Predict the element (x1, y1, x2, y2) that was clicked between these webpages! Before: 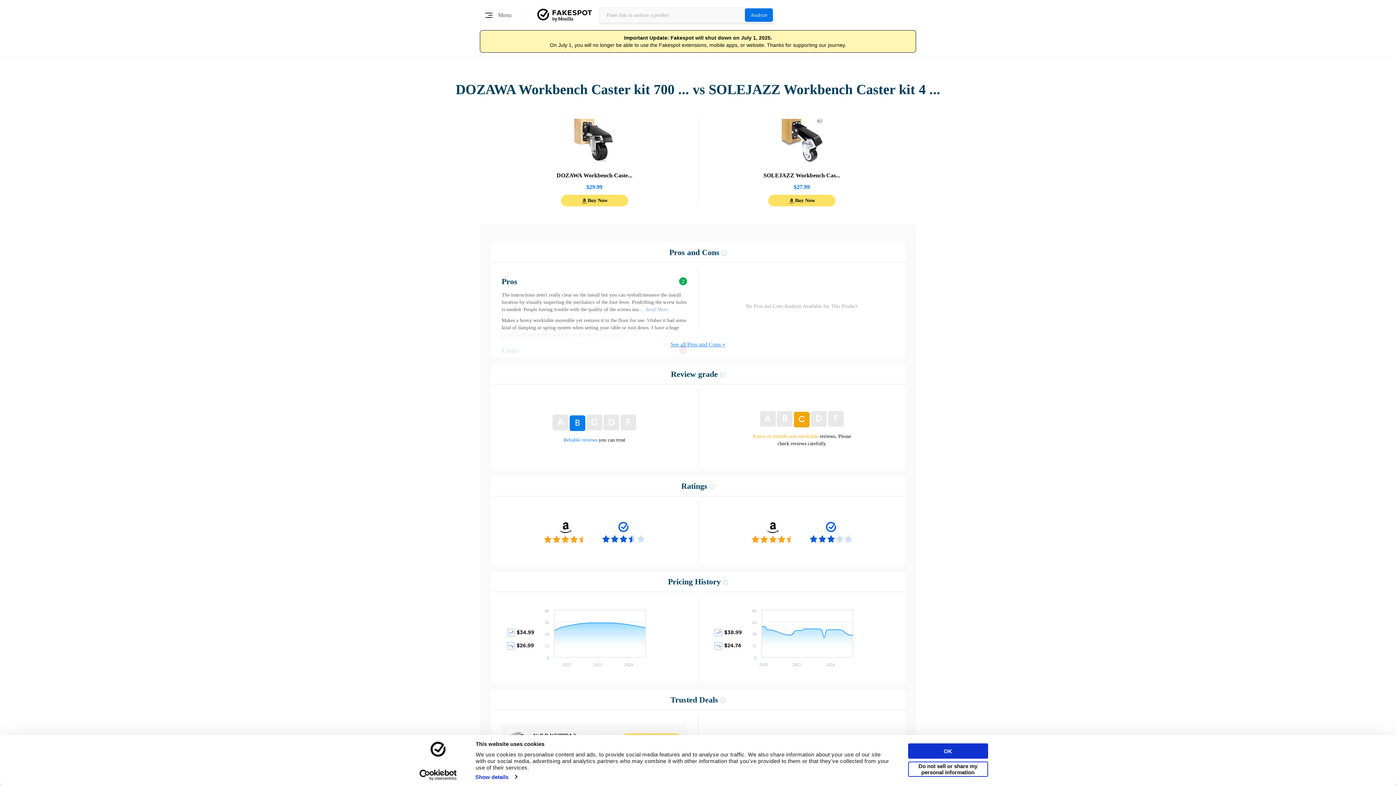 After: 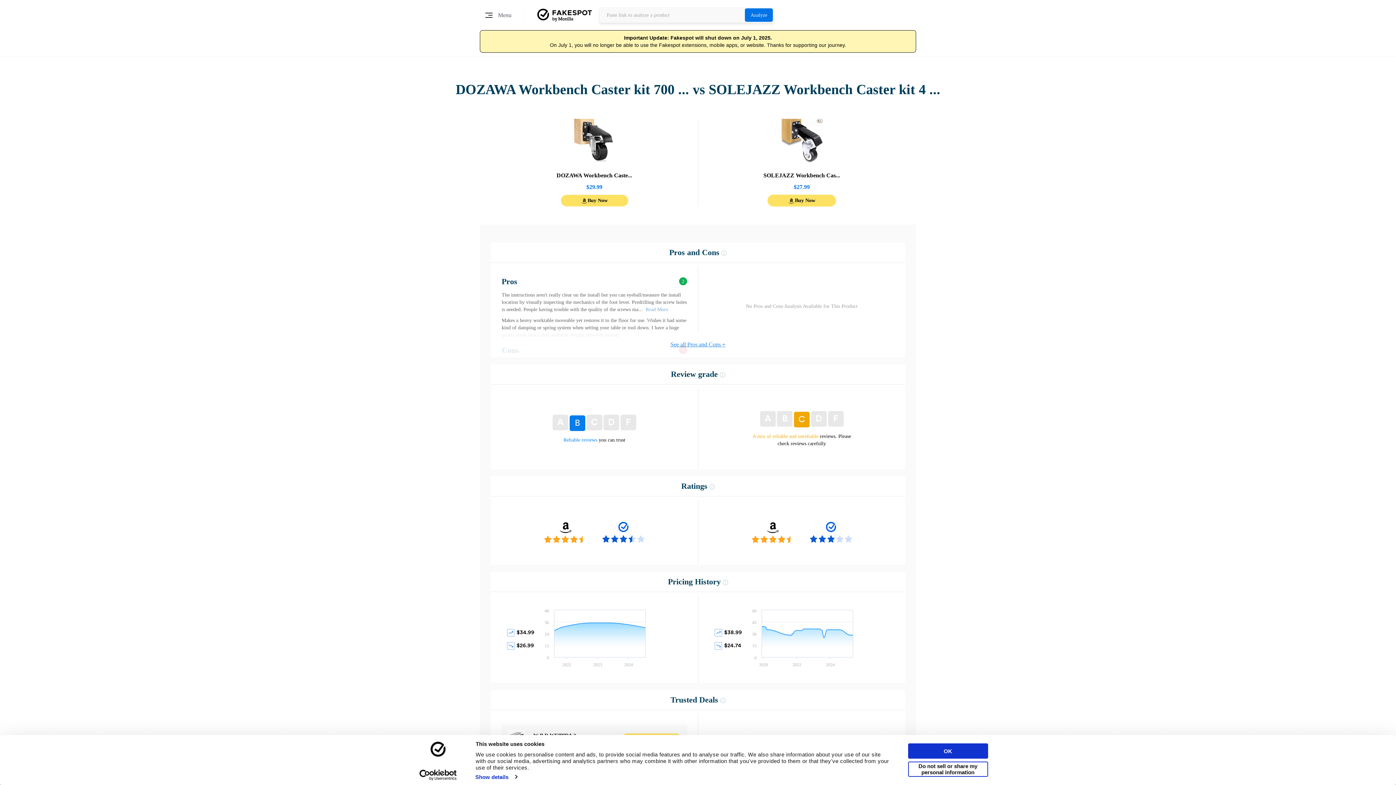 Action: bbox: (768, 194, 835, 206) label: Buy Now